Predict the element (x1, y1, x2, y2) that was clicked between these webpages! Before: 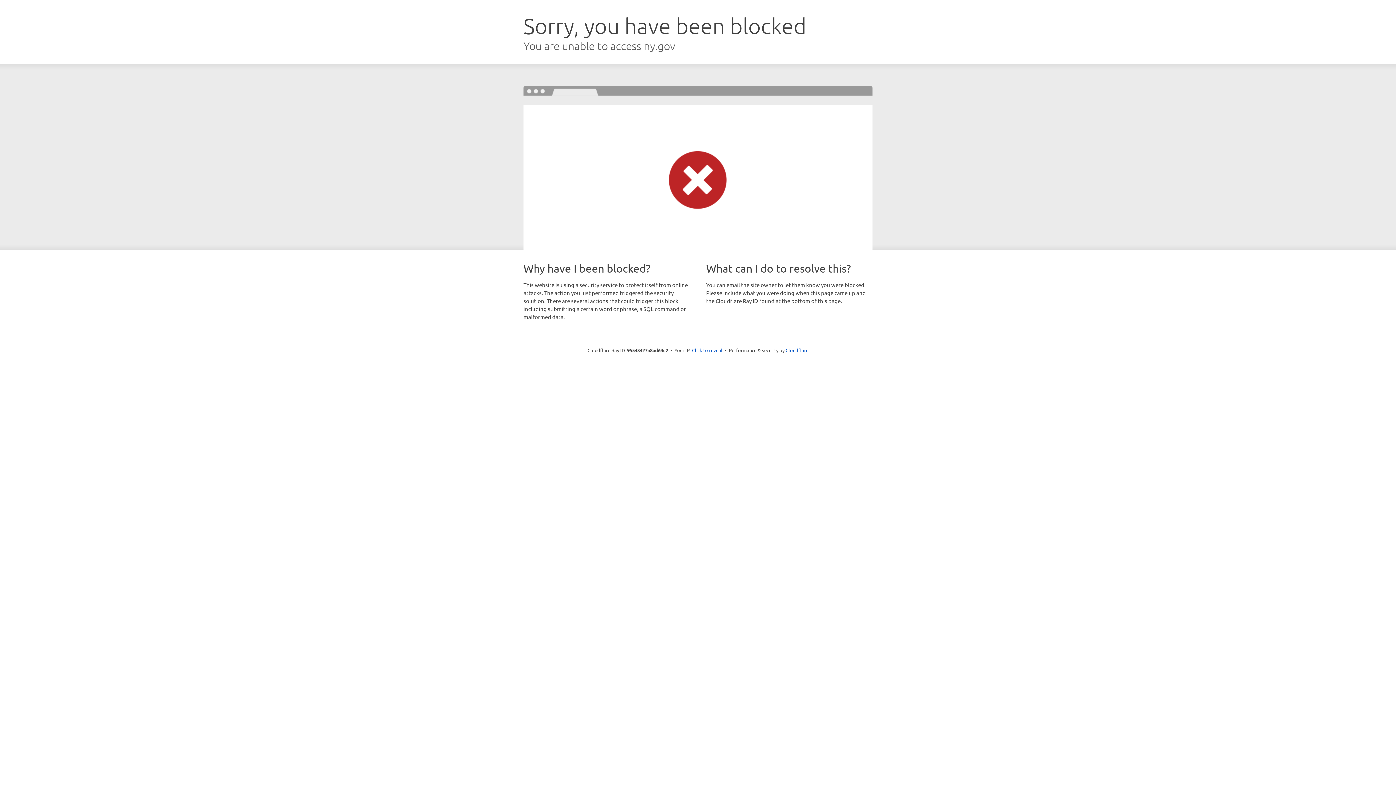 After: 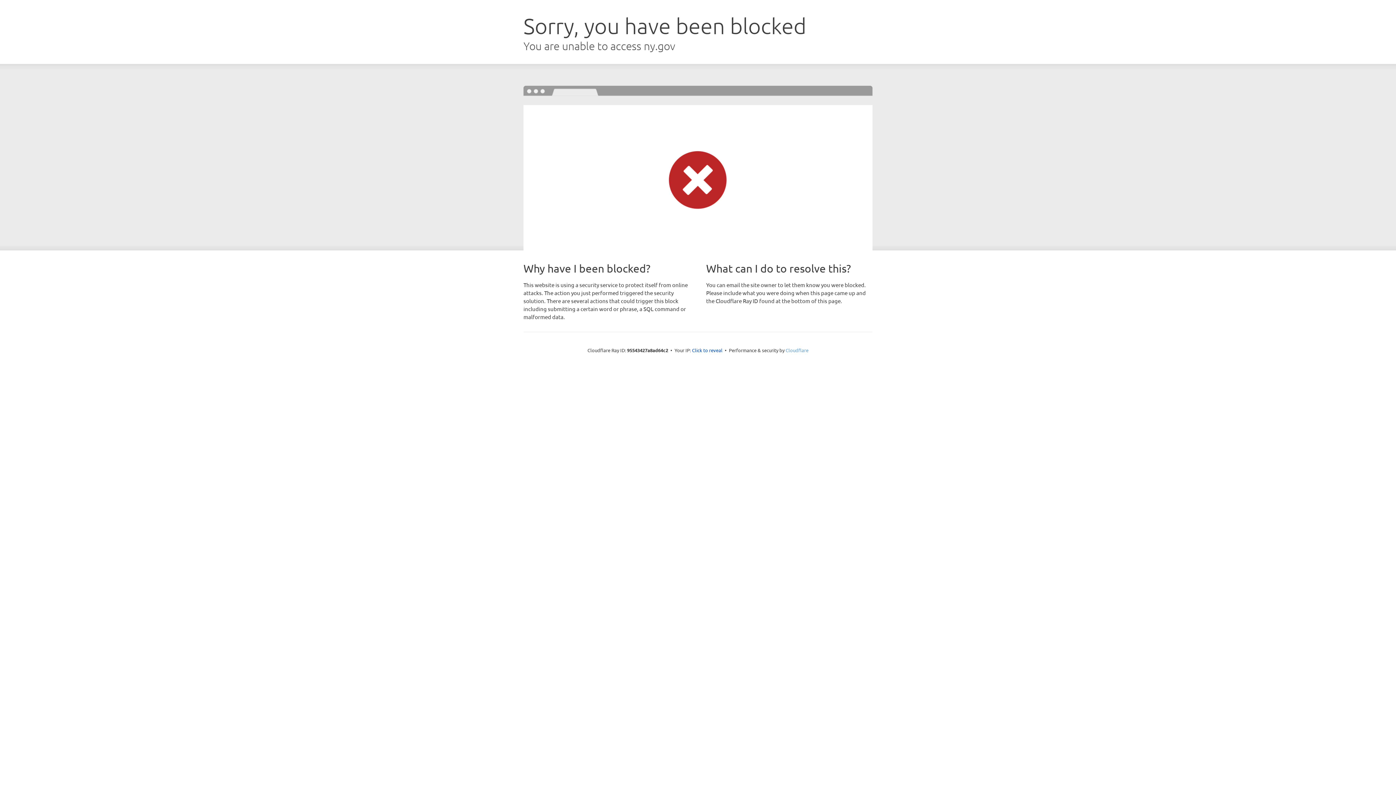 Action: label: Cloudflare bbox: (785, 347, 808, 353)